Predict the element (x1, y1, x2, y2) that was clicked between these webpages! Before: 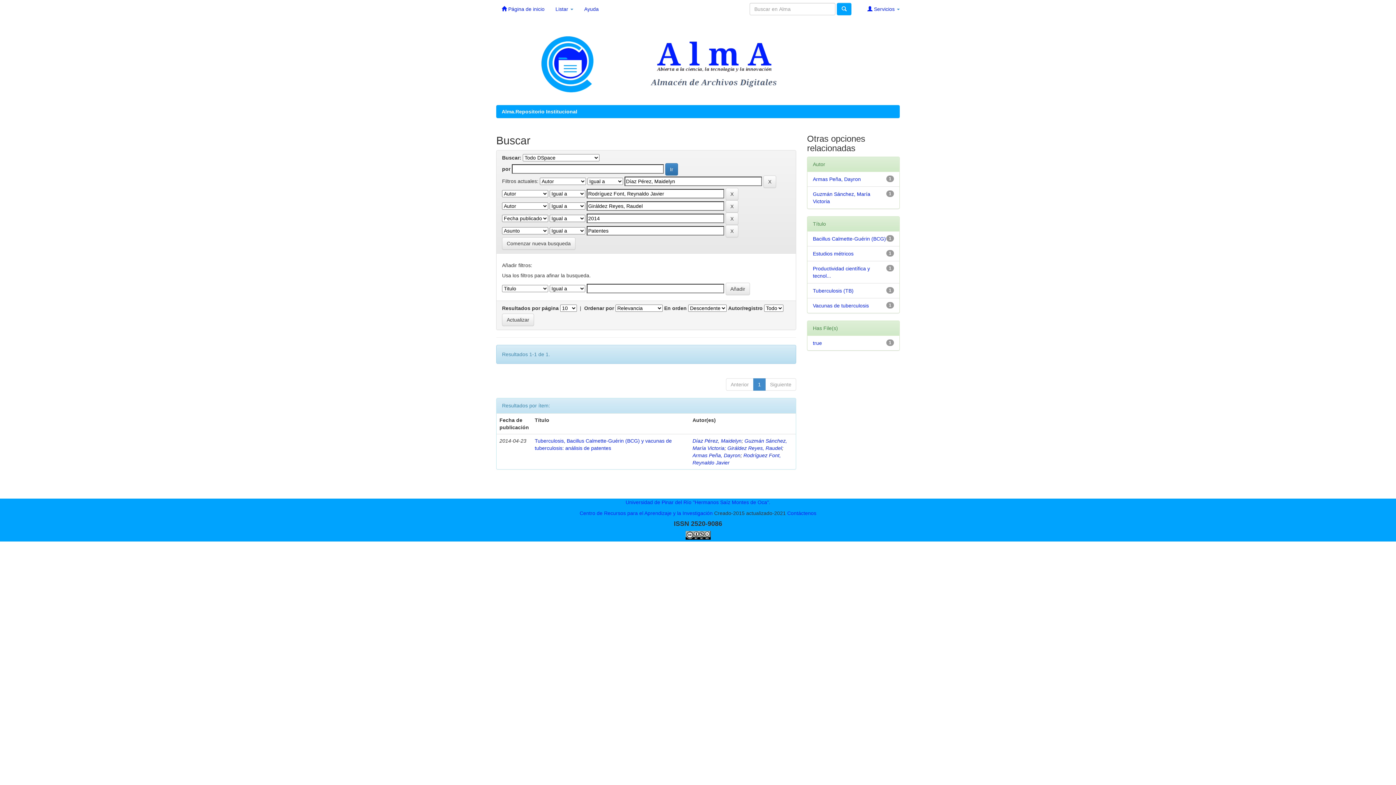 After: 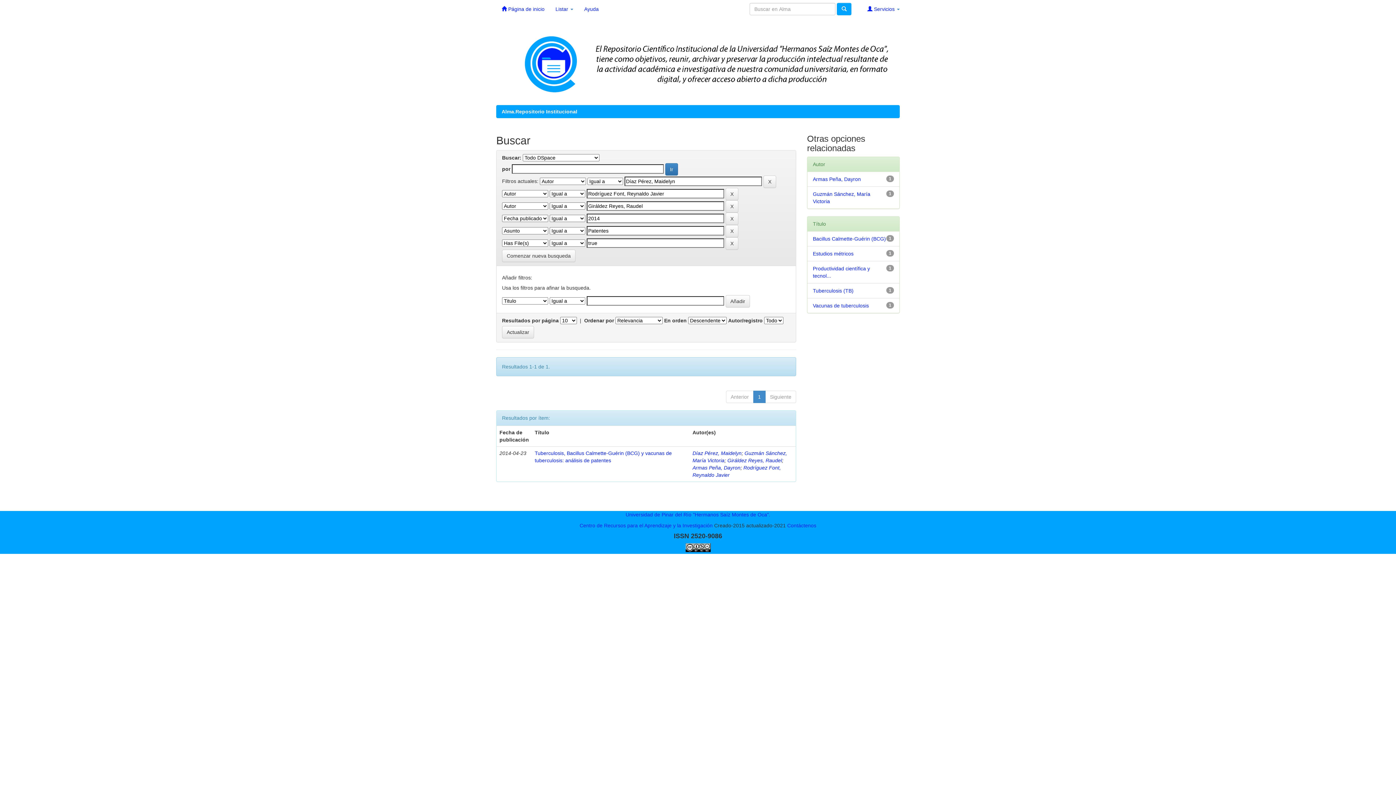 Action: bbox: (813, 340, 822, 346) label: true